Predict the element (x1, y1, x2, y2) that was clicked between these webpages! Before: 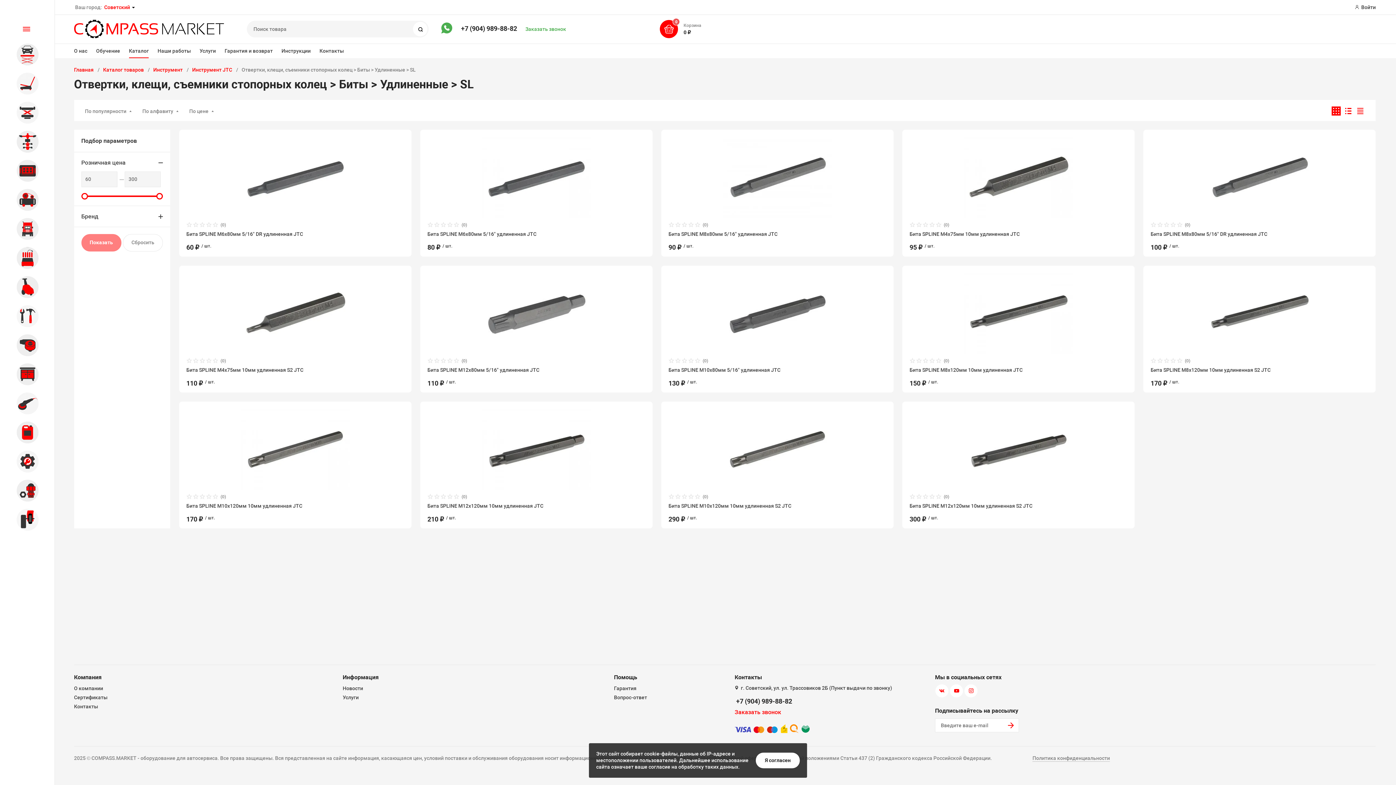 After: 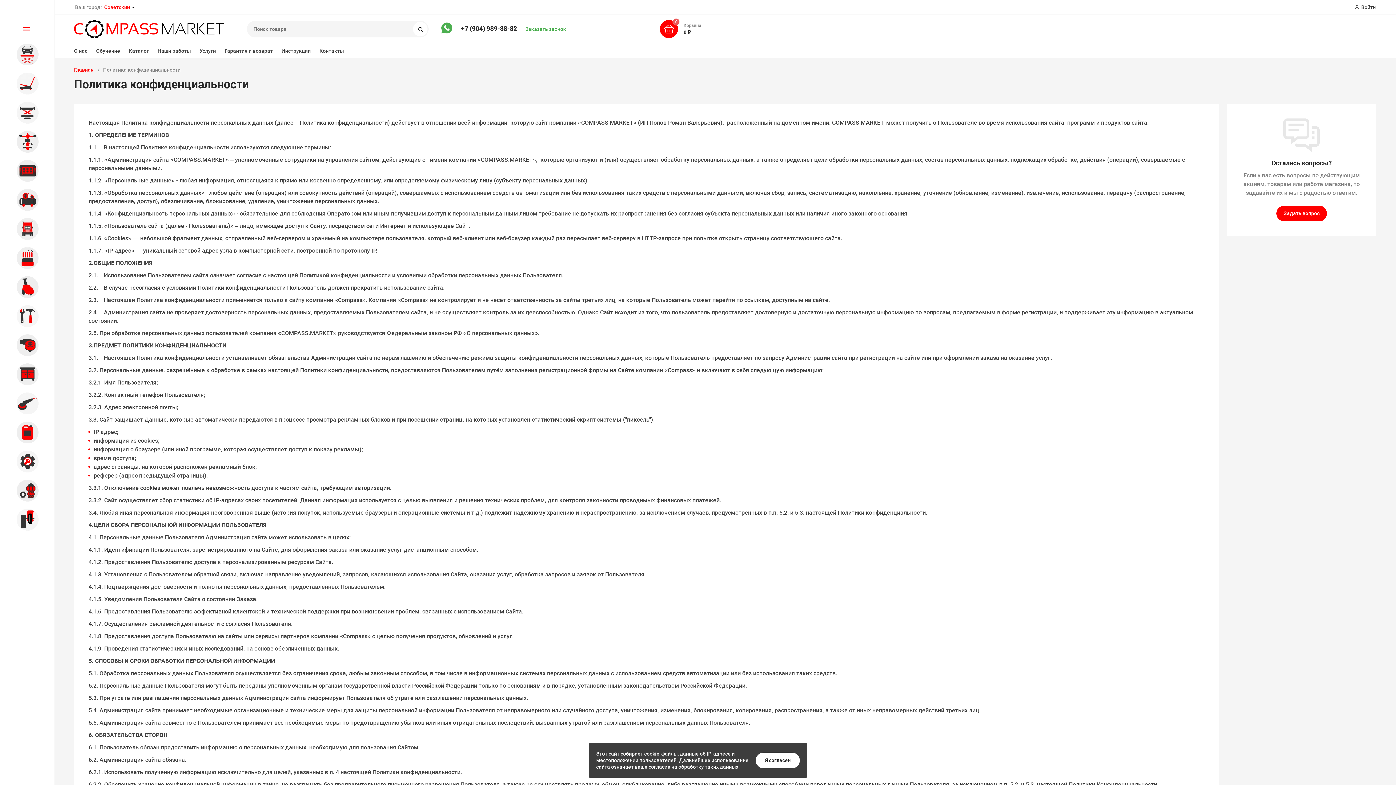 Action: label: Политика конфиденциальности bbox: (1032, 755, 1110, 762)